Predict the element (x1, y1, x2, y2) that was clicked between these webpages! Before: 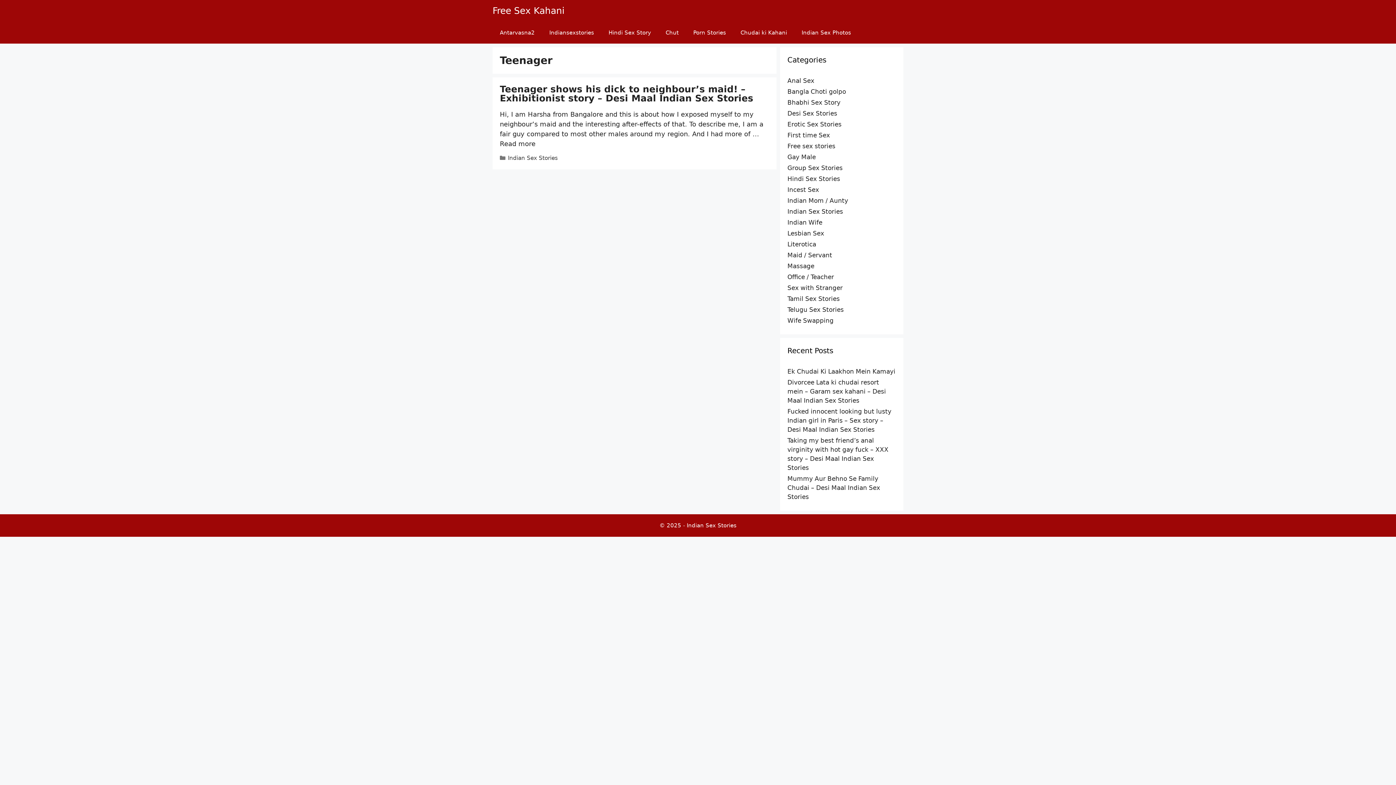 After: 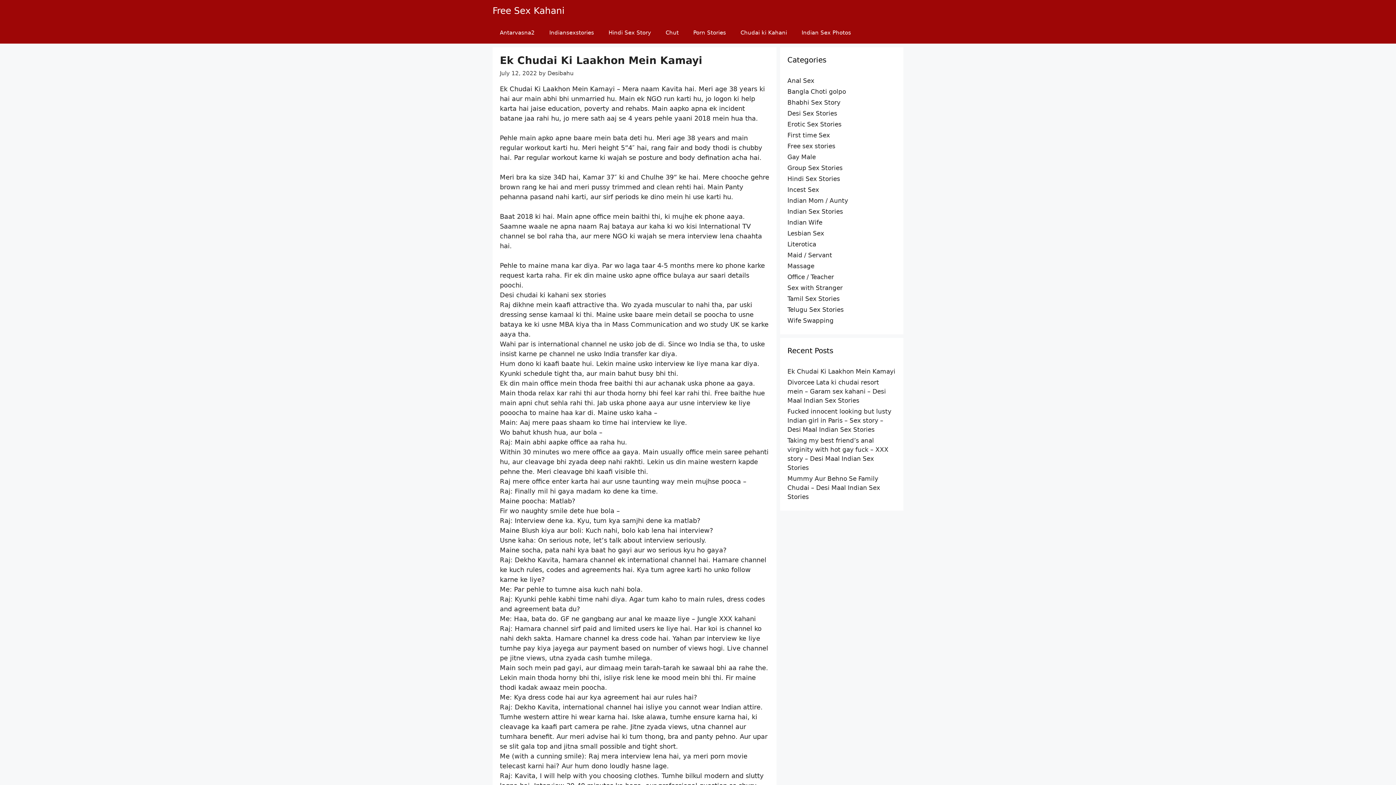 Action: bbox: (787, 368, 895, 375) label: Ek Chudai Ki Laakhon Mein Kamayi